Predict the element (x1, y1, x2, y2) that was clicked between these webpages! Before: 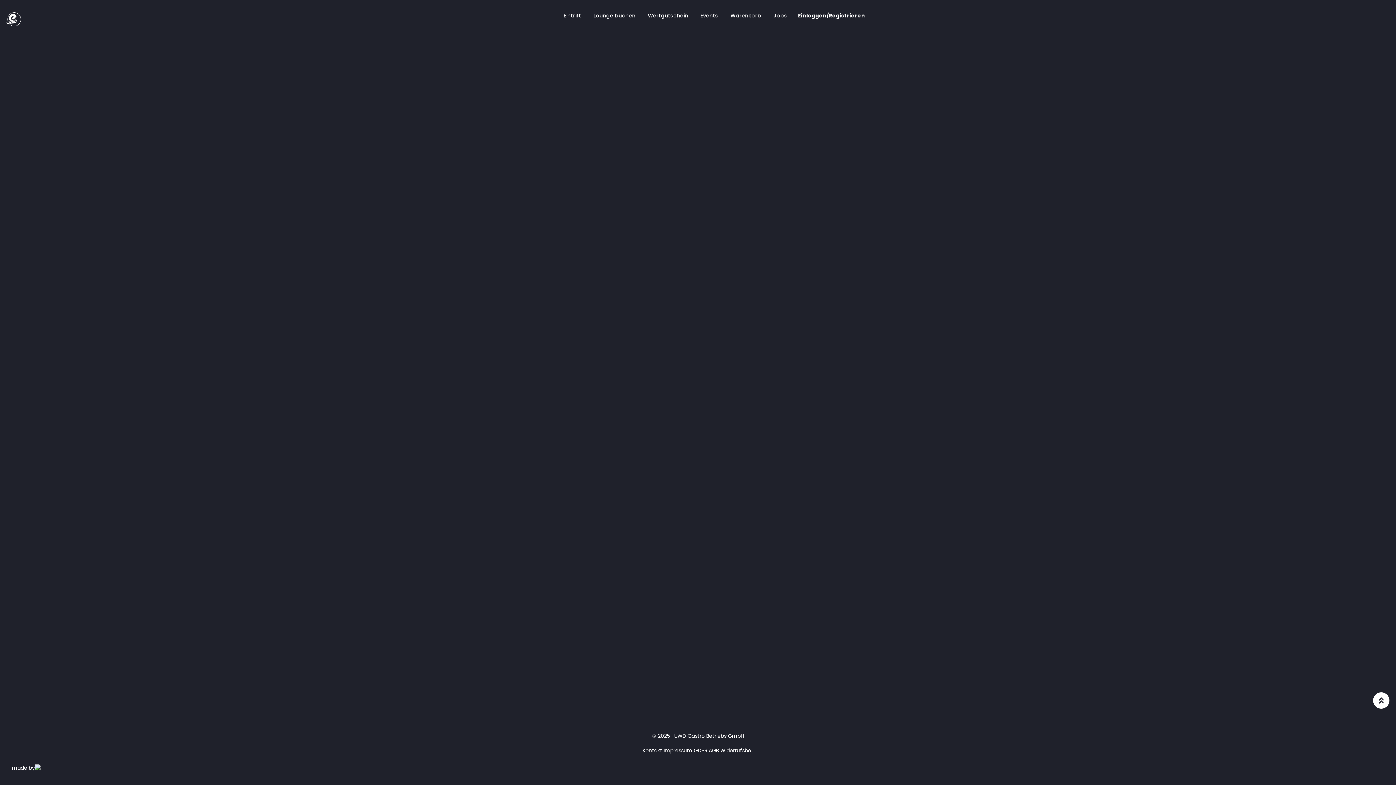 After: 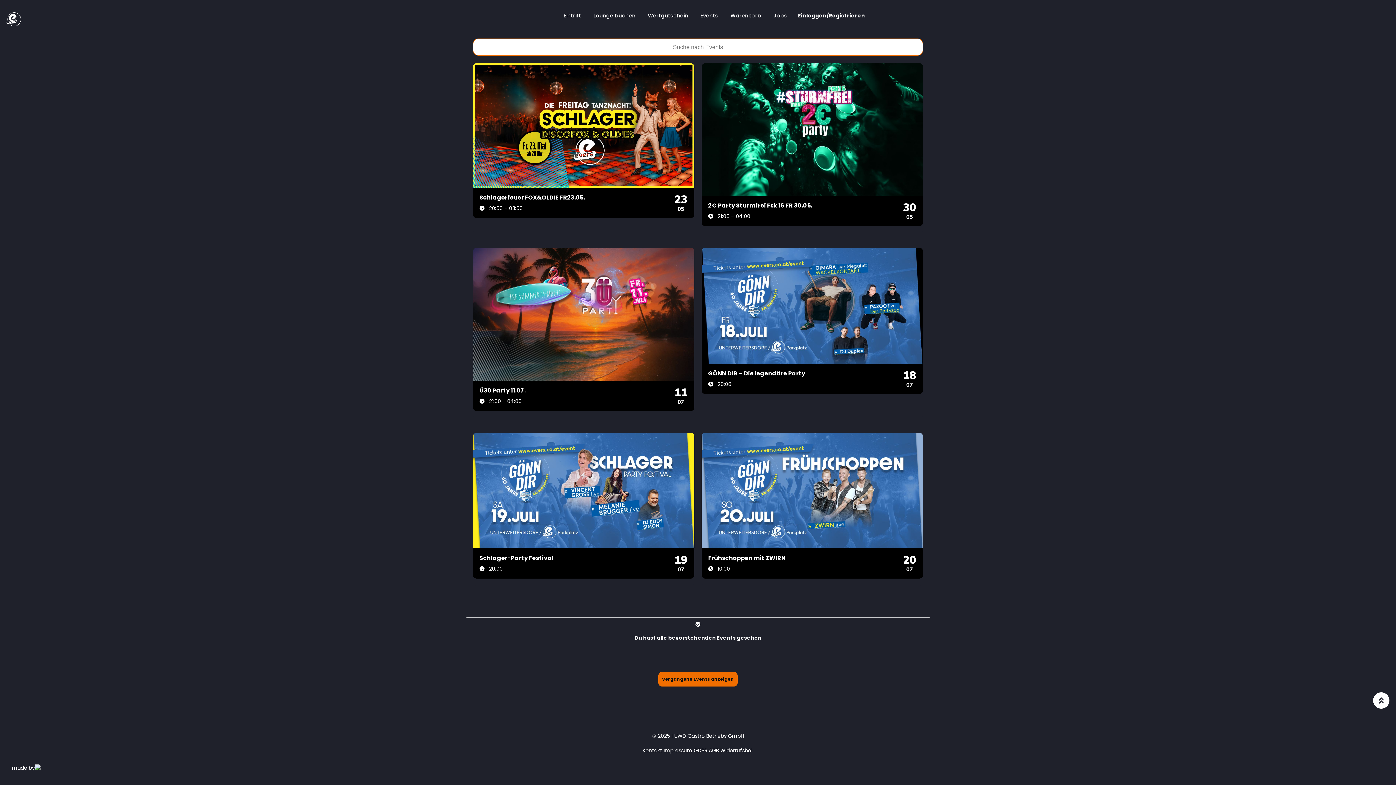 Action: bbox: (695, 1, 723, 30) label: Events